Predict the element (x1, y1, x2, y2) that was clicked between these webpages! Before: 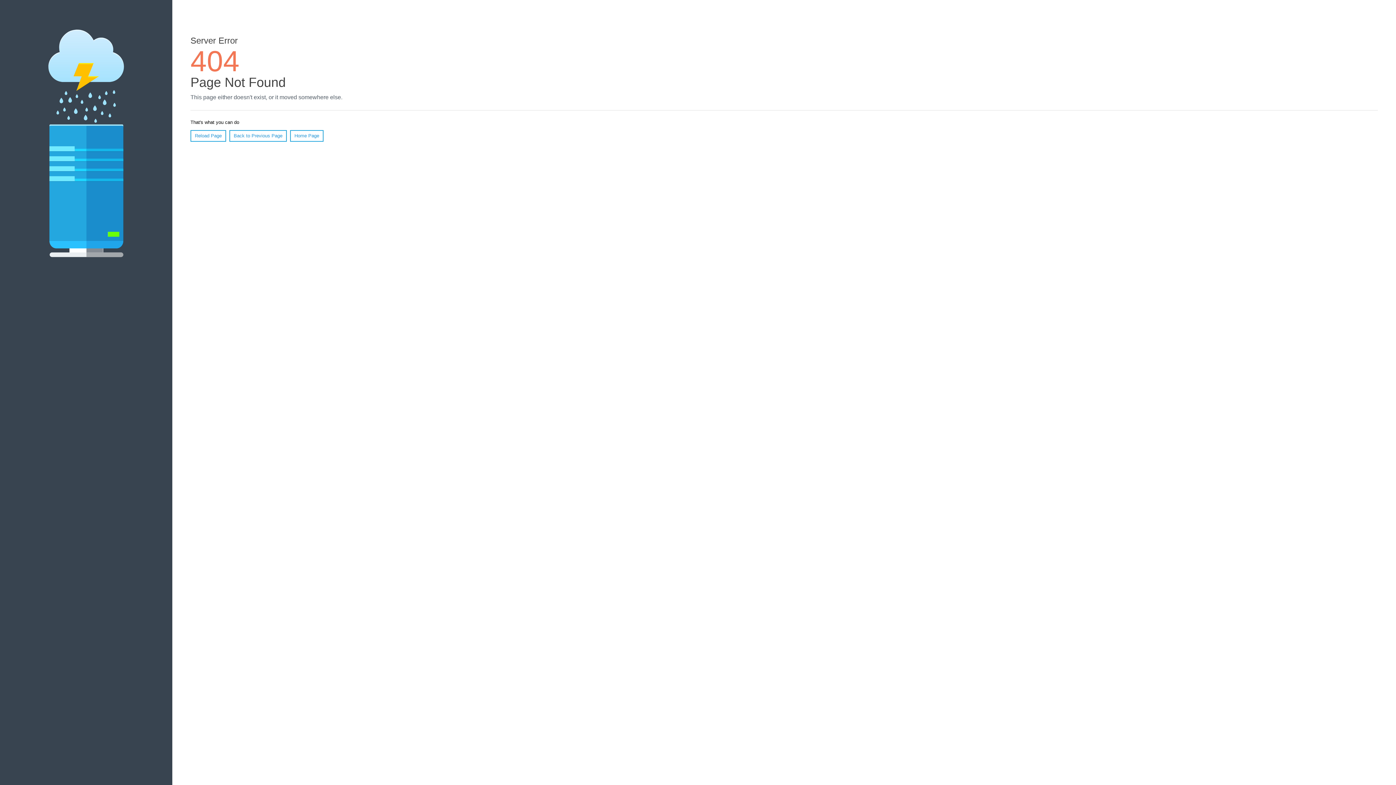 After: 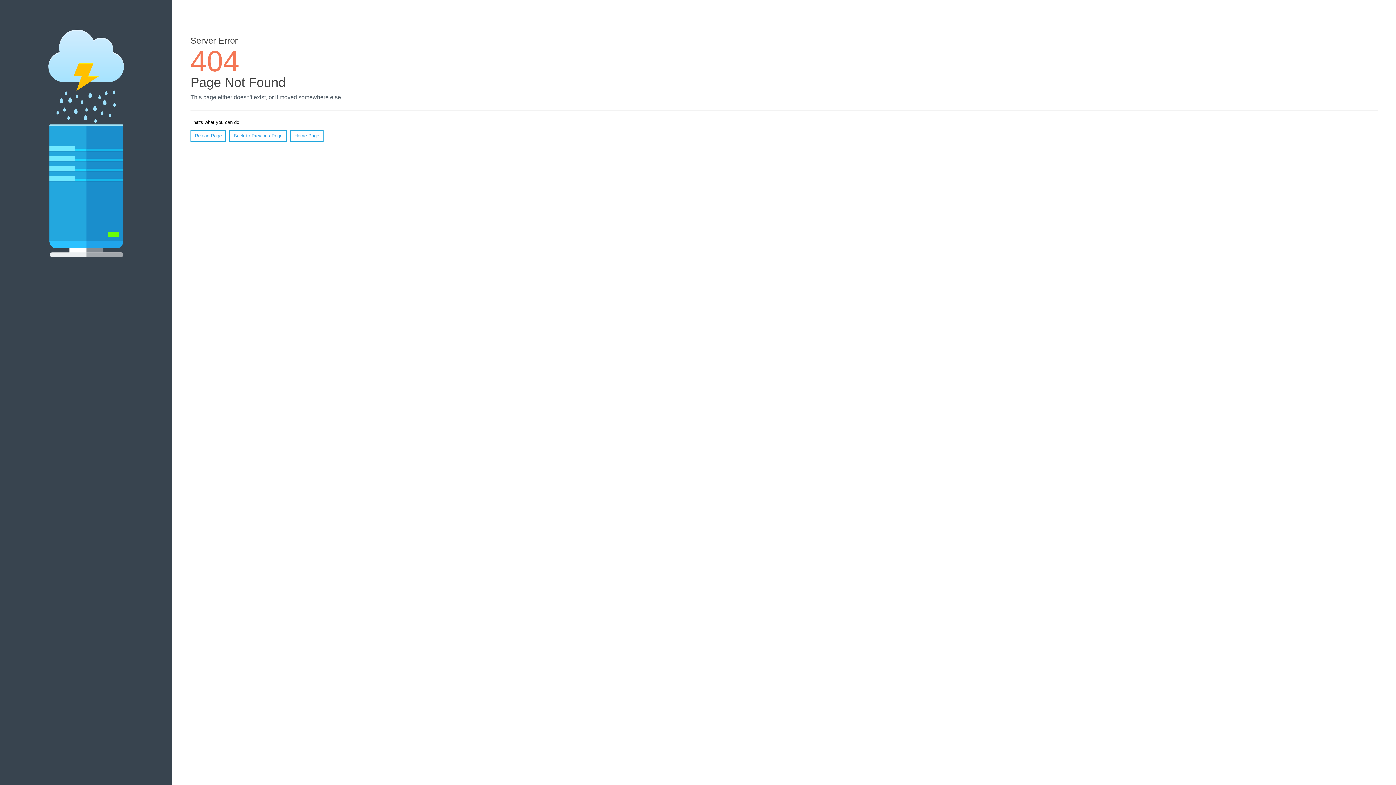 Action: label: Reload Page bbox: (190, 130, 226, 141)